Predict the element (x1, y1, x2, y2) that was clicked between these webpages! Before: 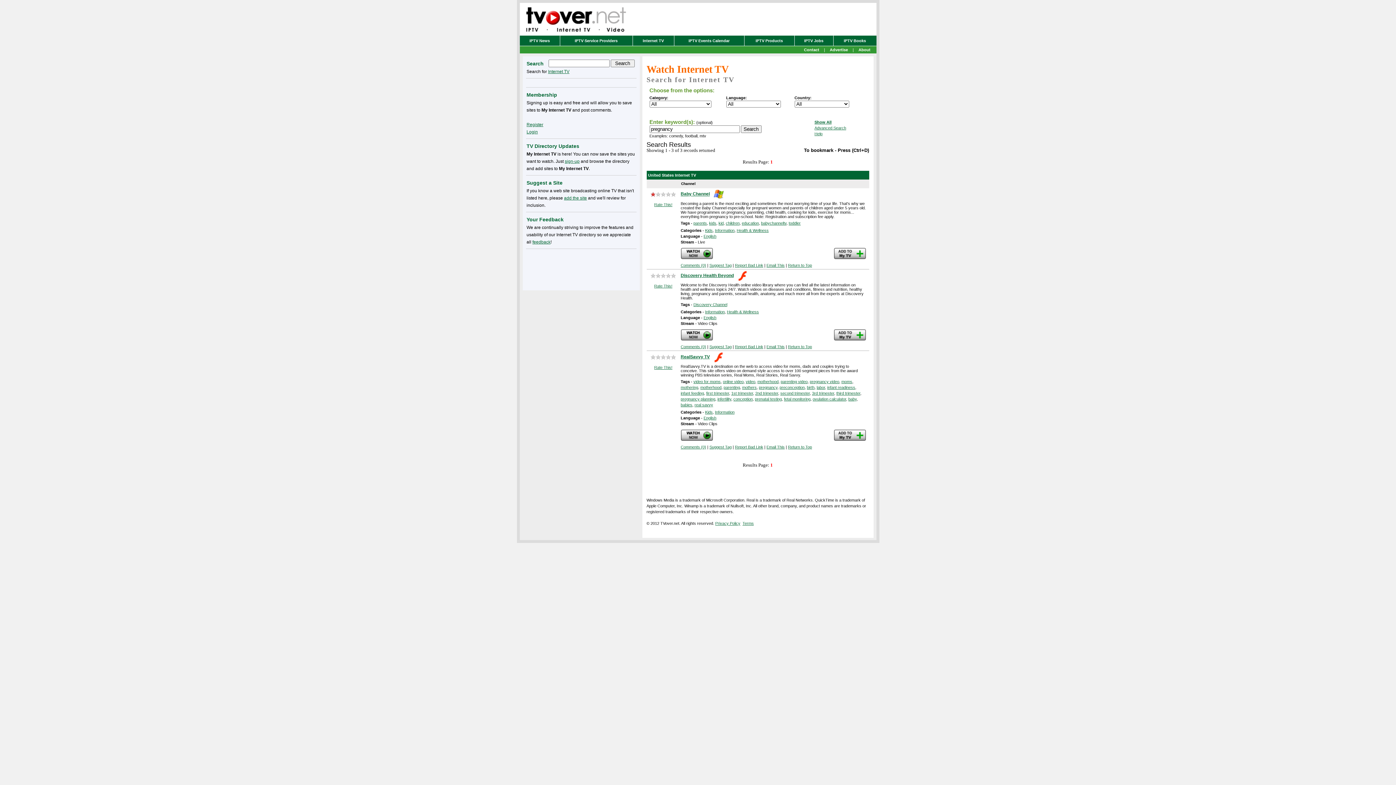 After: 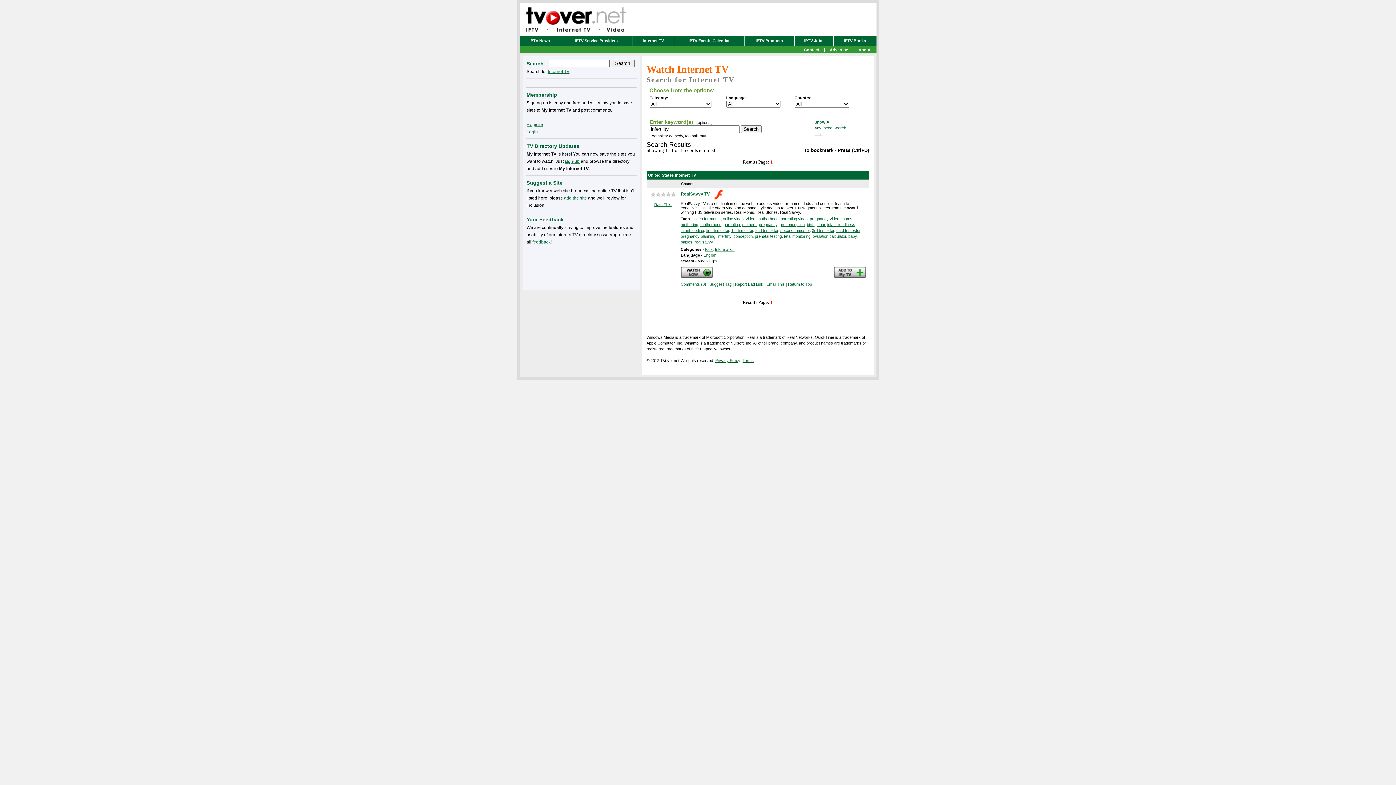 Action: label: infertility bbox: (717, 397, 731, 401)